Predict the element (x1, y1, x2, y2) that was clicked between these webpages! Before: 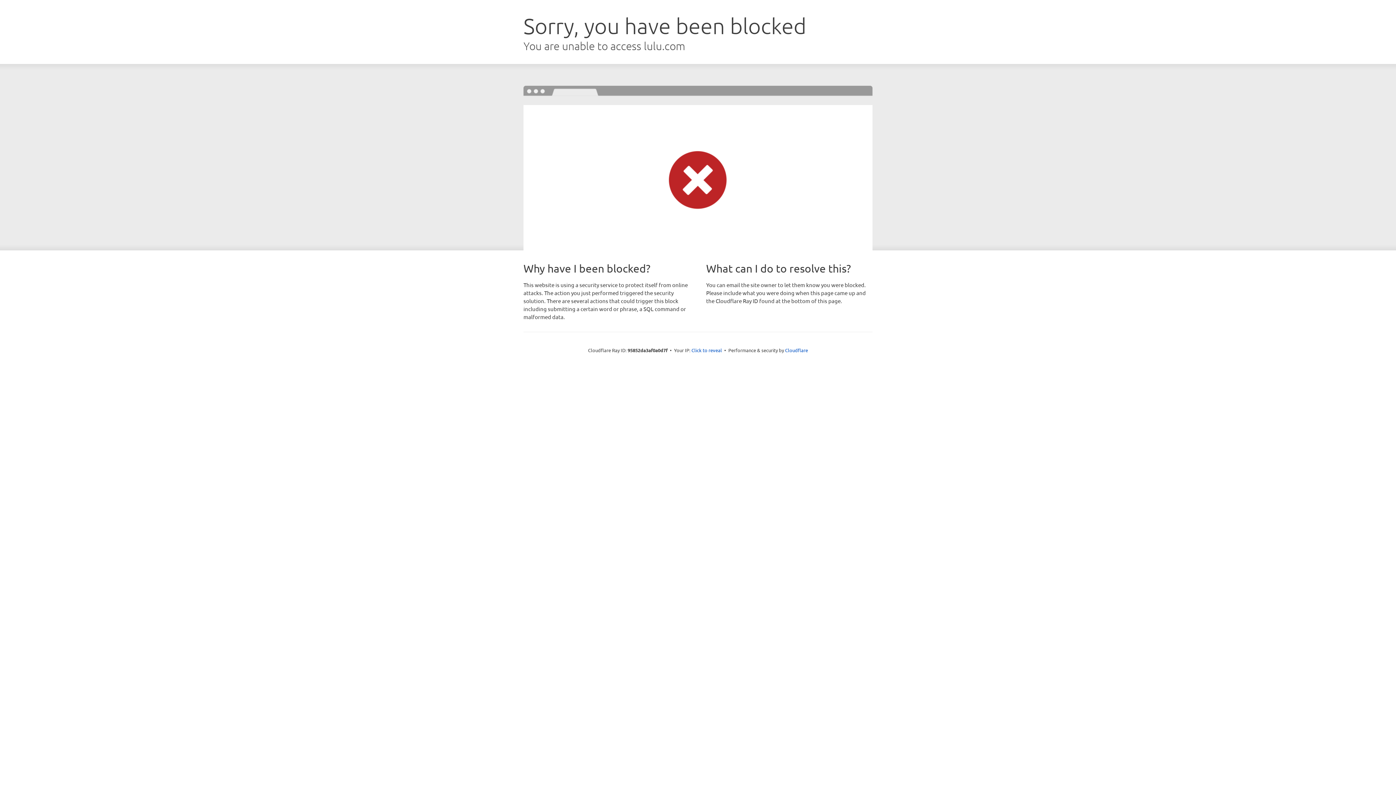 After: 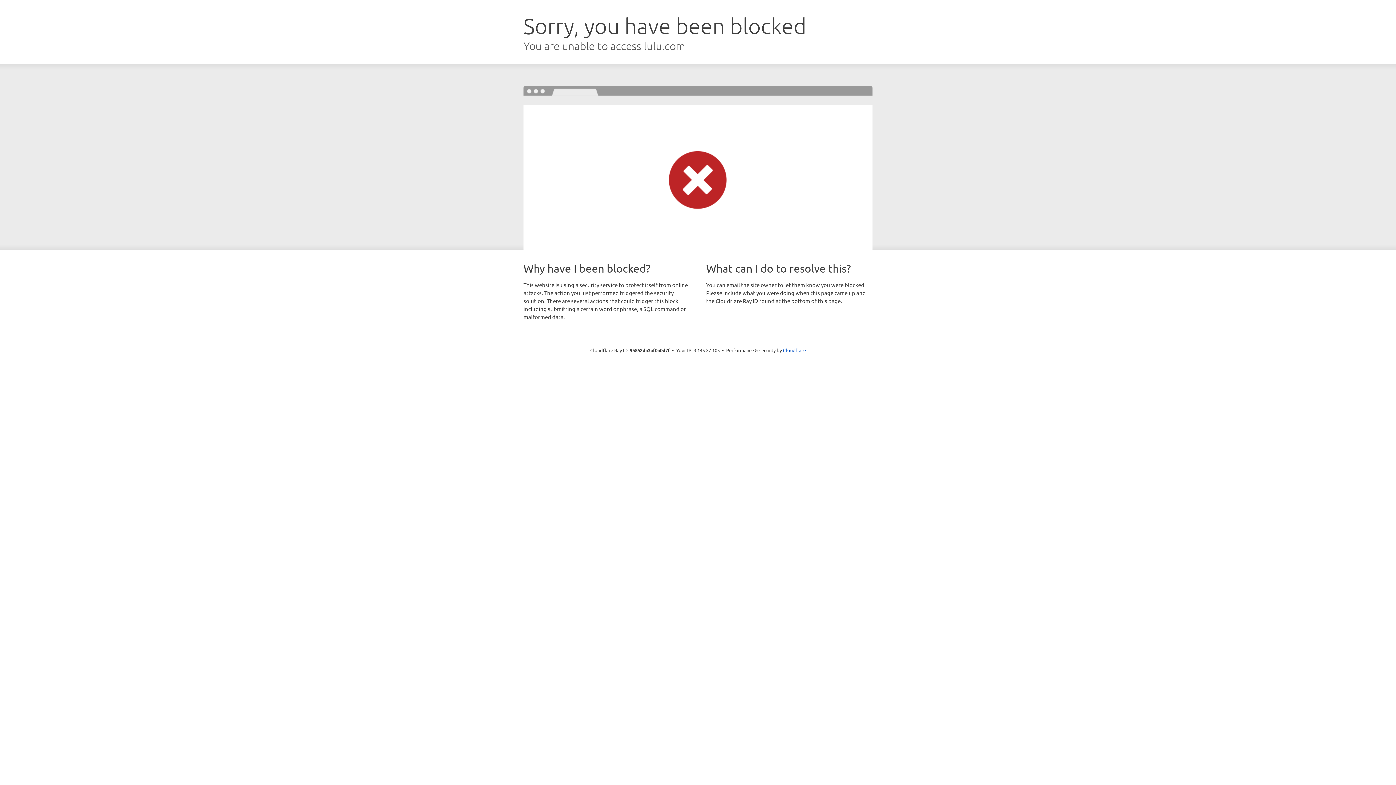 Action: bbox: (691, 346, 722, 353) label: Click to reveal